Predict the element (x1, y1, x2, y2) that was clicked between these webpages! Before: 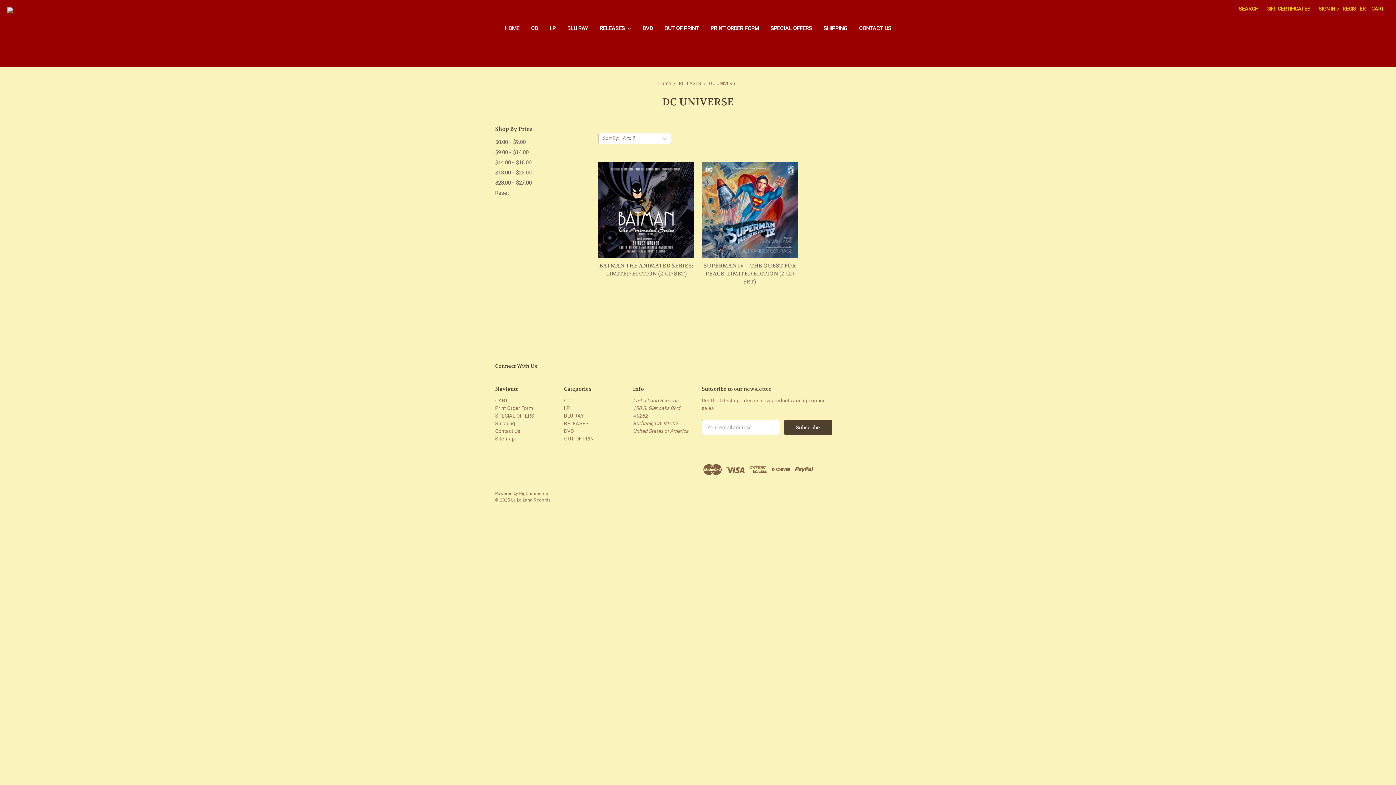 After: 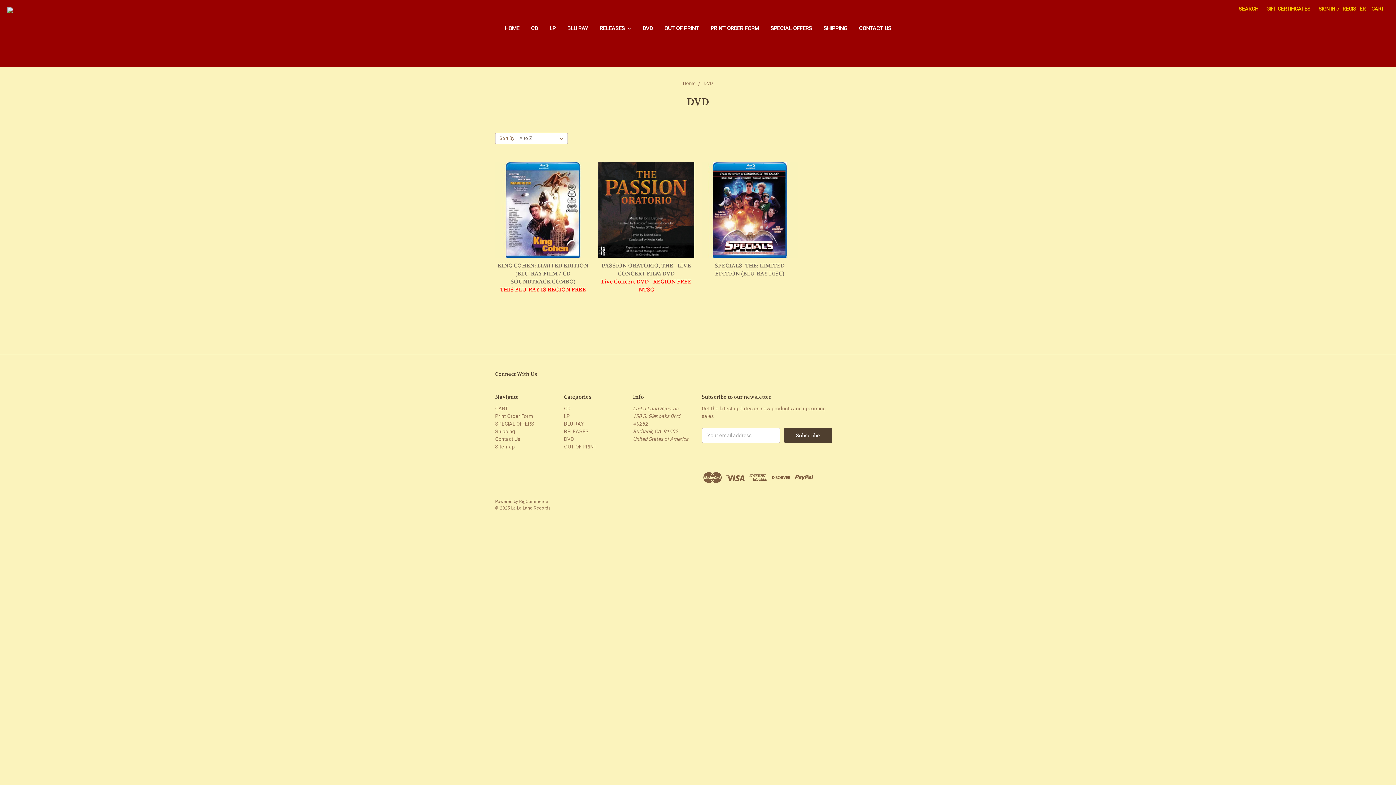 Action: bbox: (564, 428, 574, 434) label: DVD